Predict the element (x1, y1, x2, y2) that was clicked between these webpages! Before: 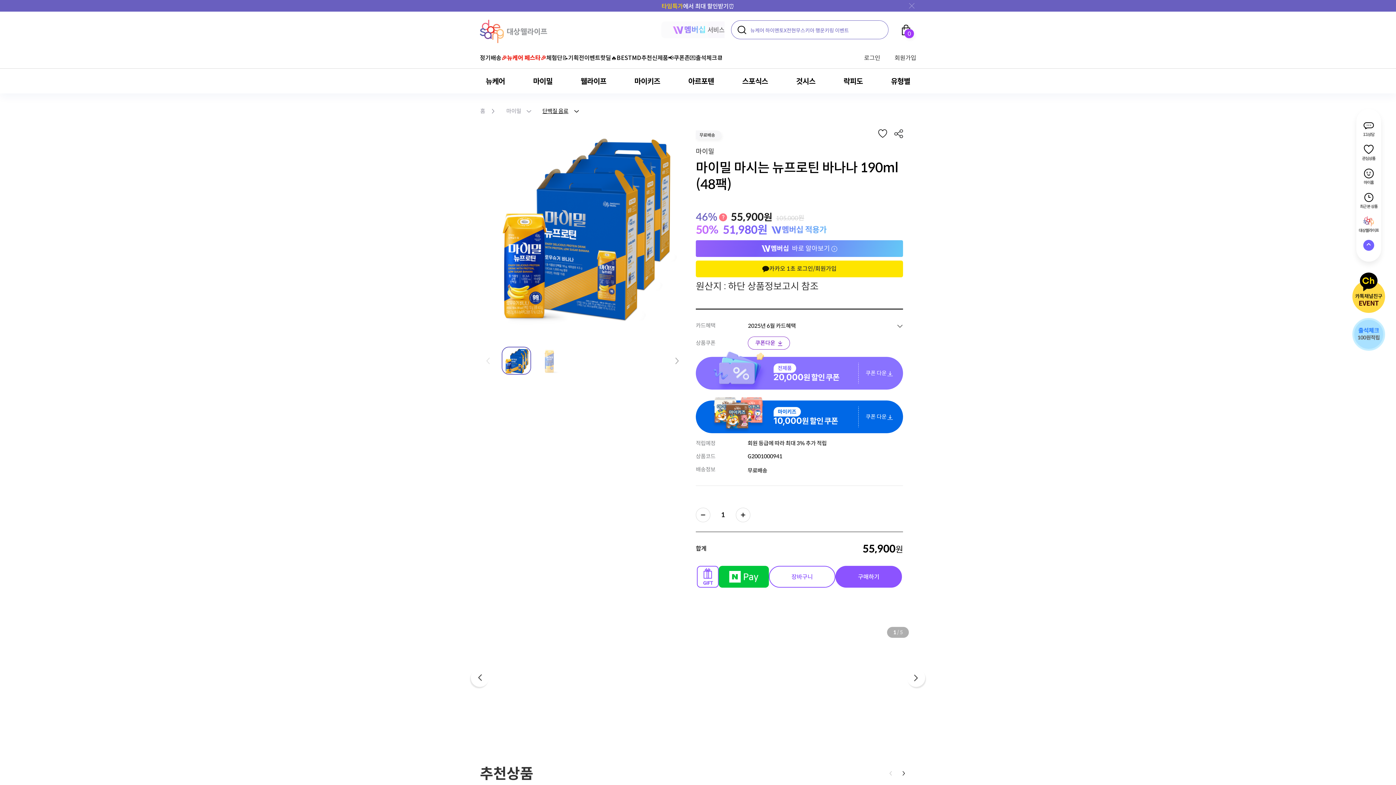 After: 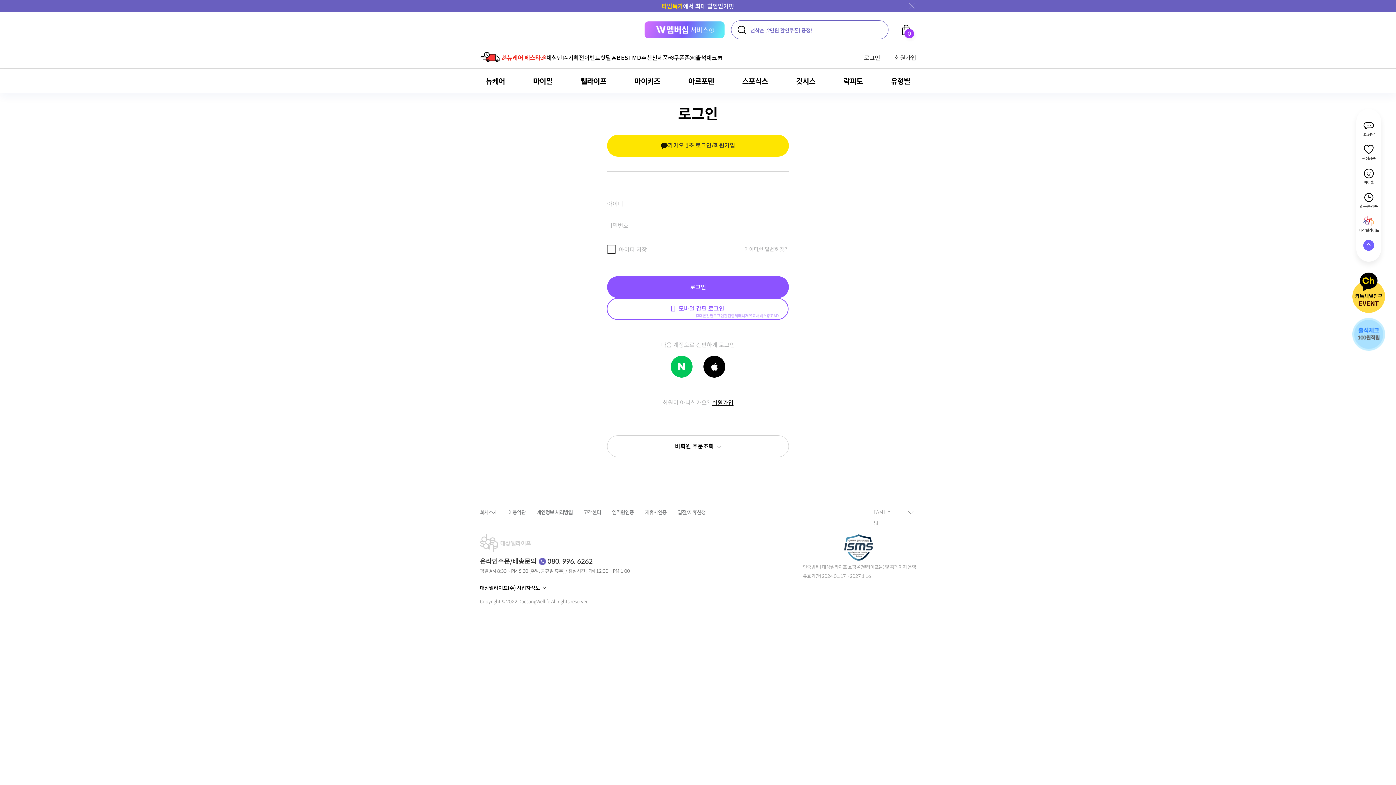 Action: label: 로그인 bbox: (864, 53, 880, 61)